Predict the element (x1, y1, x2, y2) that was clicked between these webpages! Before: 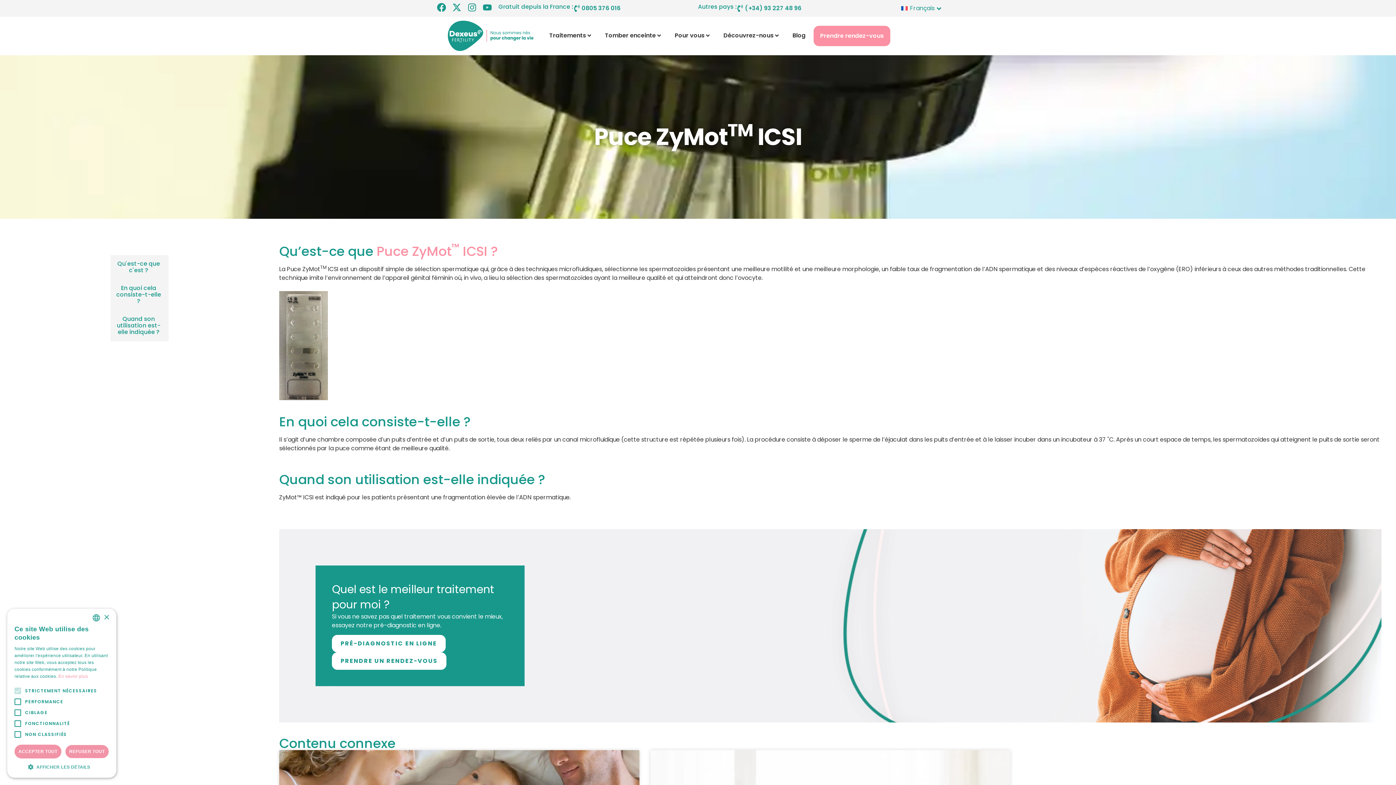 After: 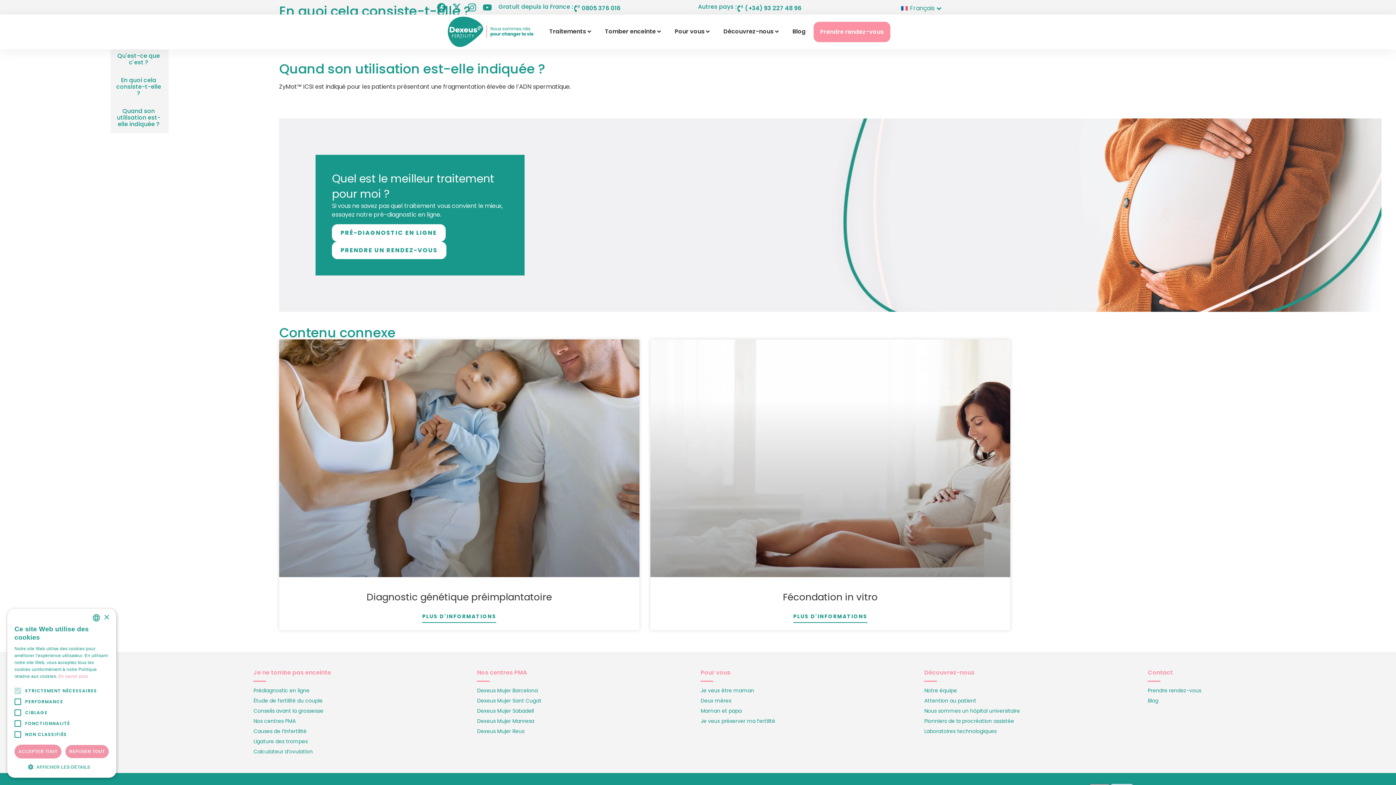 Action: label: En quoi cela consiste-t-elle ? bbox: (110, 279, 168, 310)